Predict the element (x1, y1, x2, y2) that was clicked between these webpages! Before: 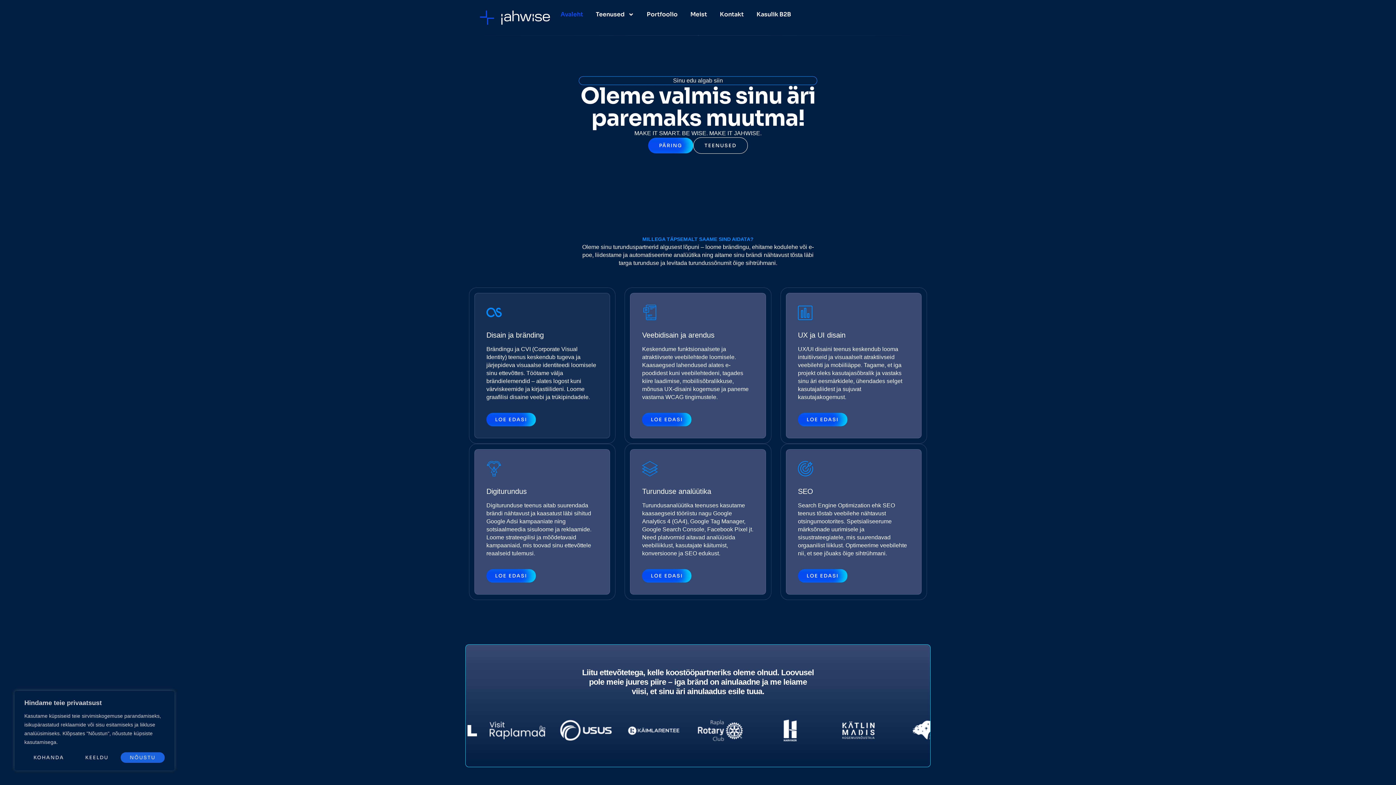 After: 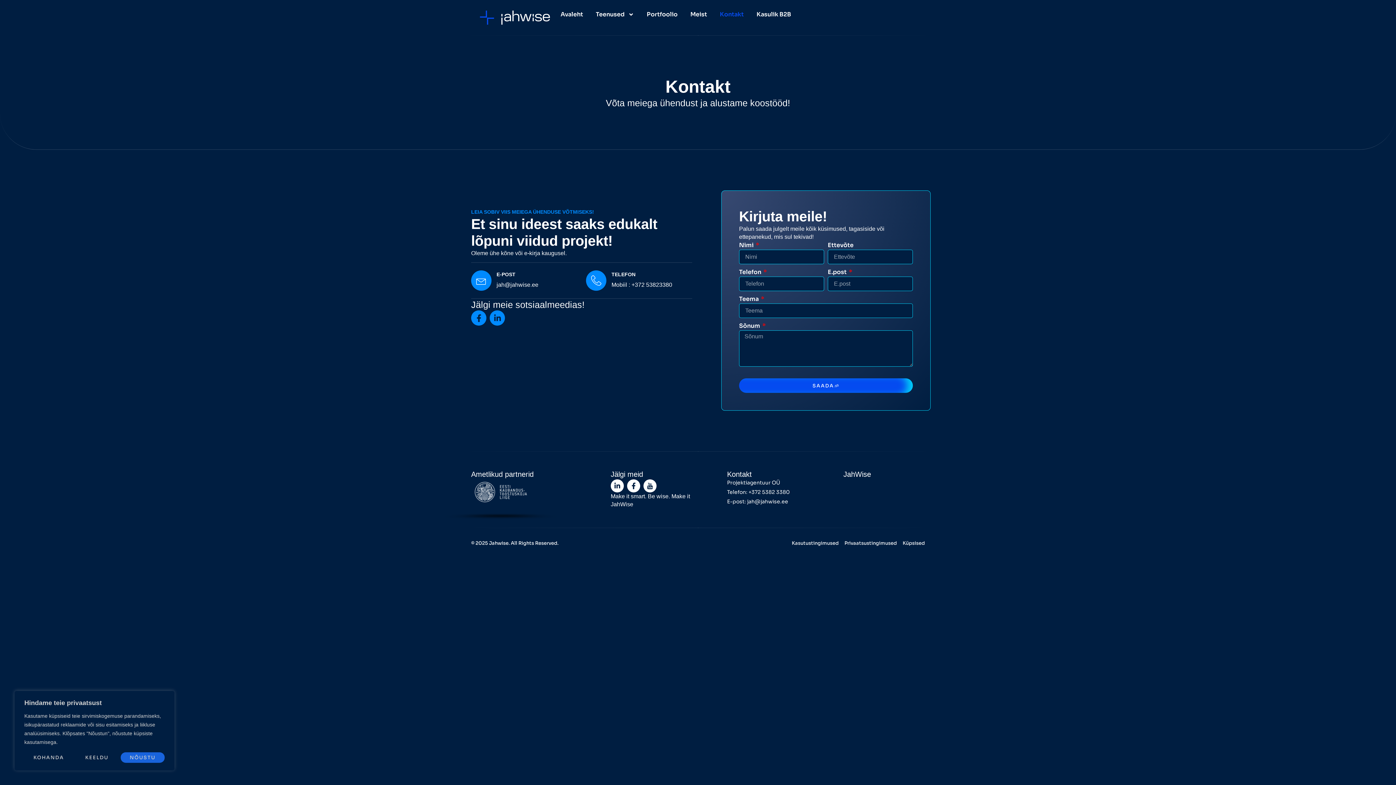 Action: label: PÄRING bbox: (648, 137, 693, 153)